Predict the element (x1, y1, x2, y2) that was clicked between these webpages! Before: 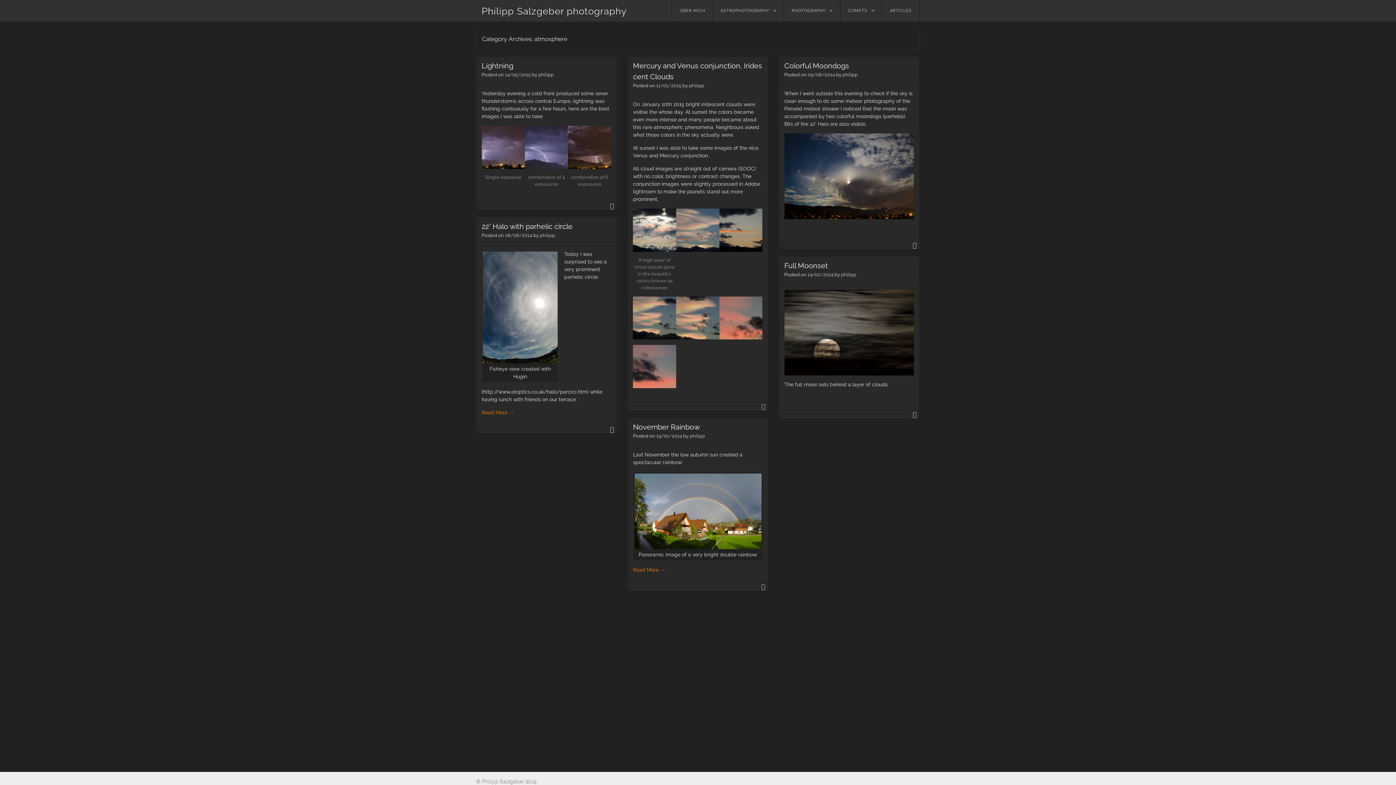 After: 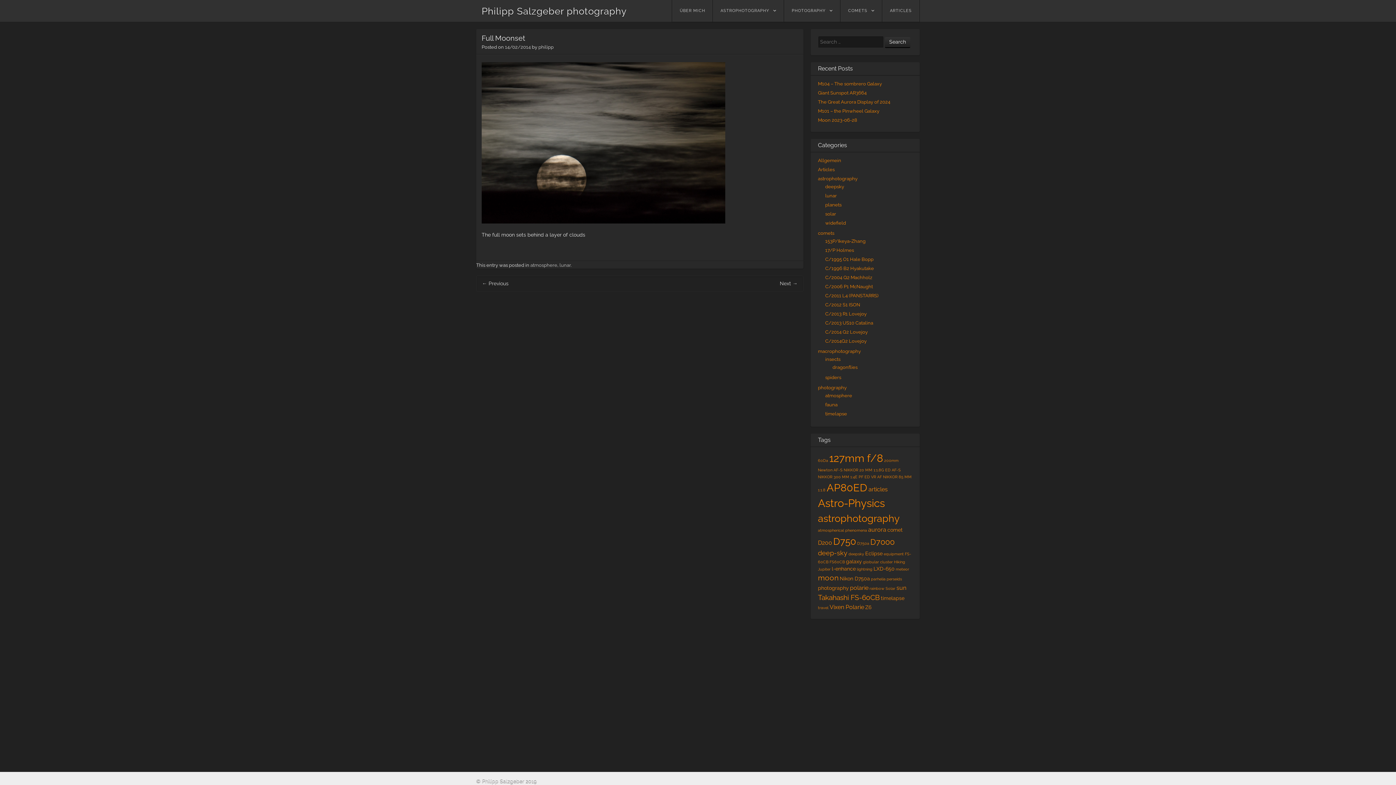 Action: bbox: (807, 271, 833, 277) label: 14/02/2014